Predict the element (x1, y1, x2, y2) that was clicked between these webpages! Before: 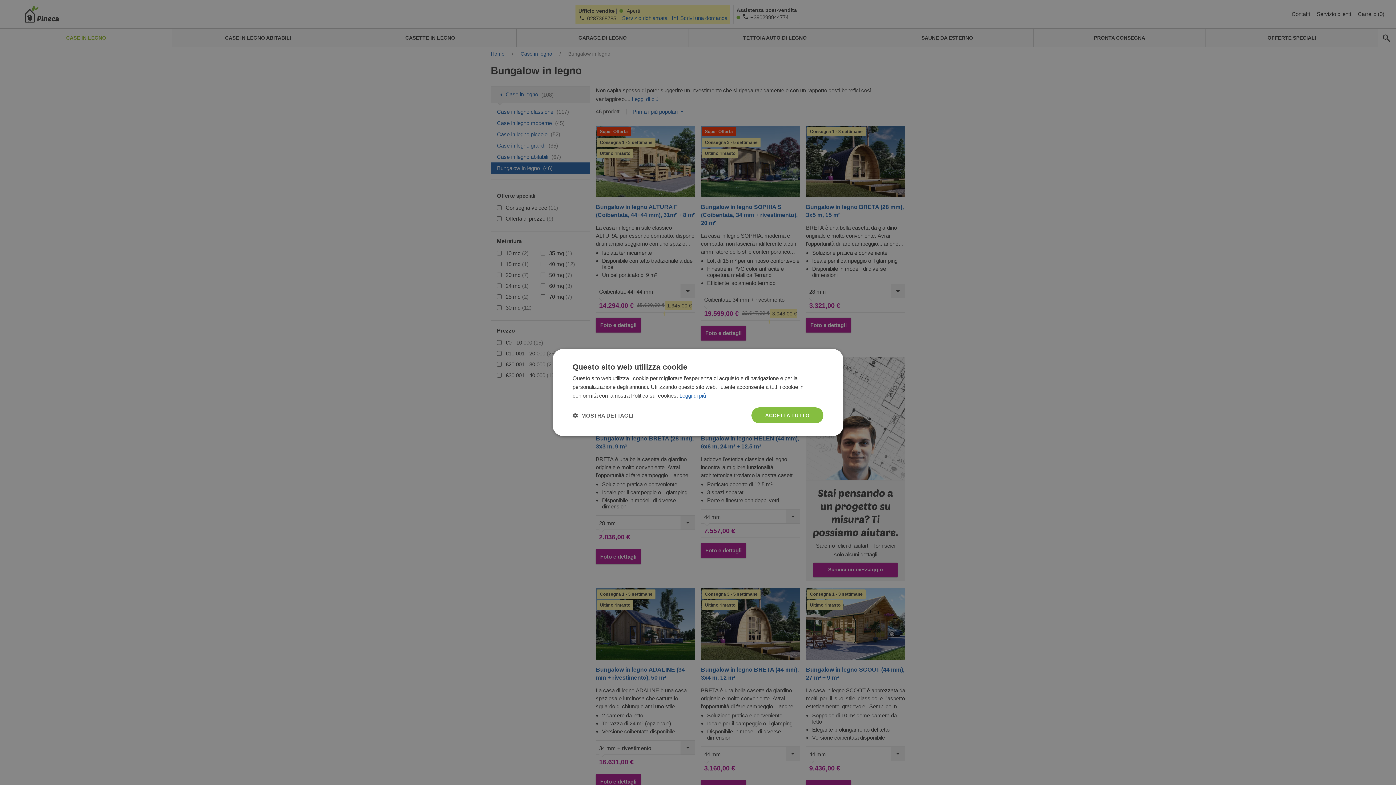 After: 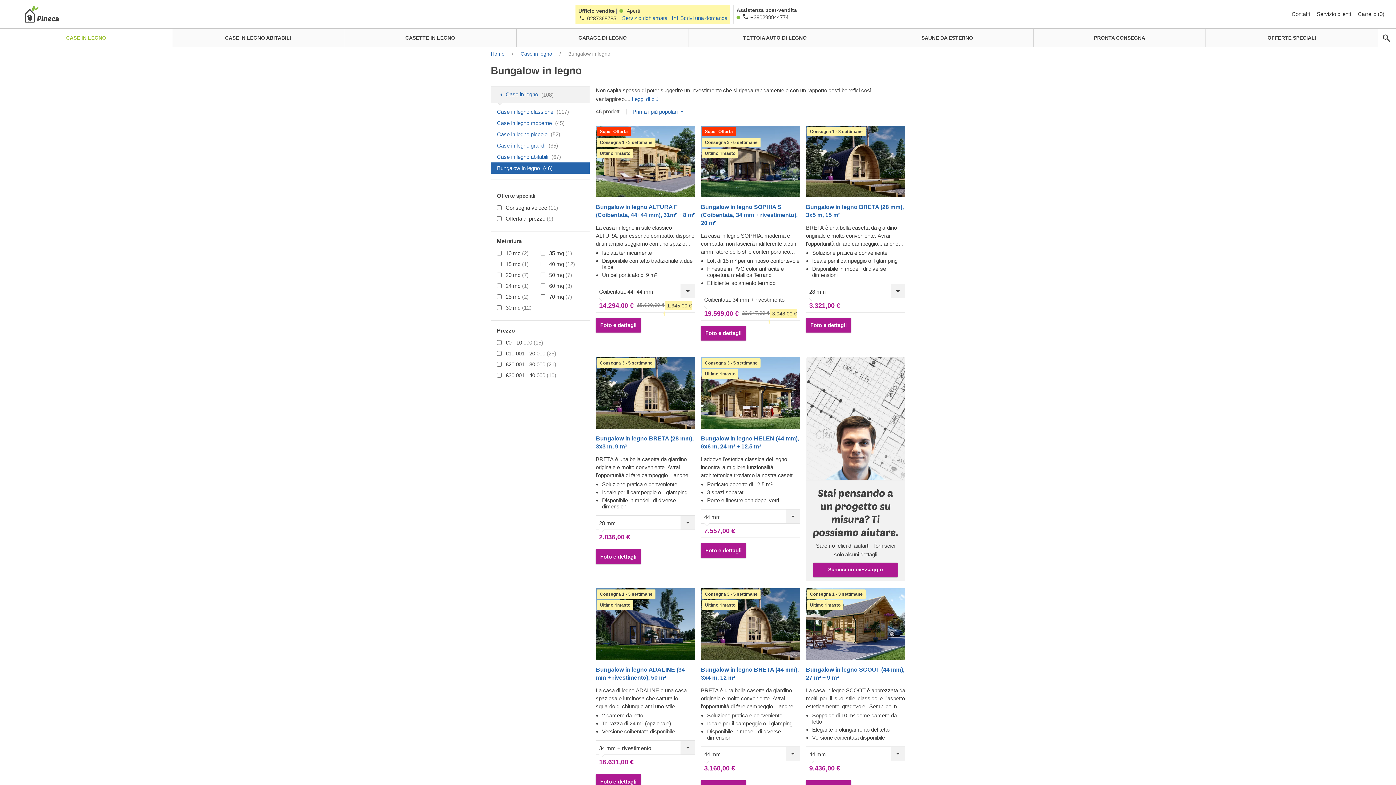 Action: bbox: (751, 407, 823, 423) label: ACCETTA TUTTO